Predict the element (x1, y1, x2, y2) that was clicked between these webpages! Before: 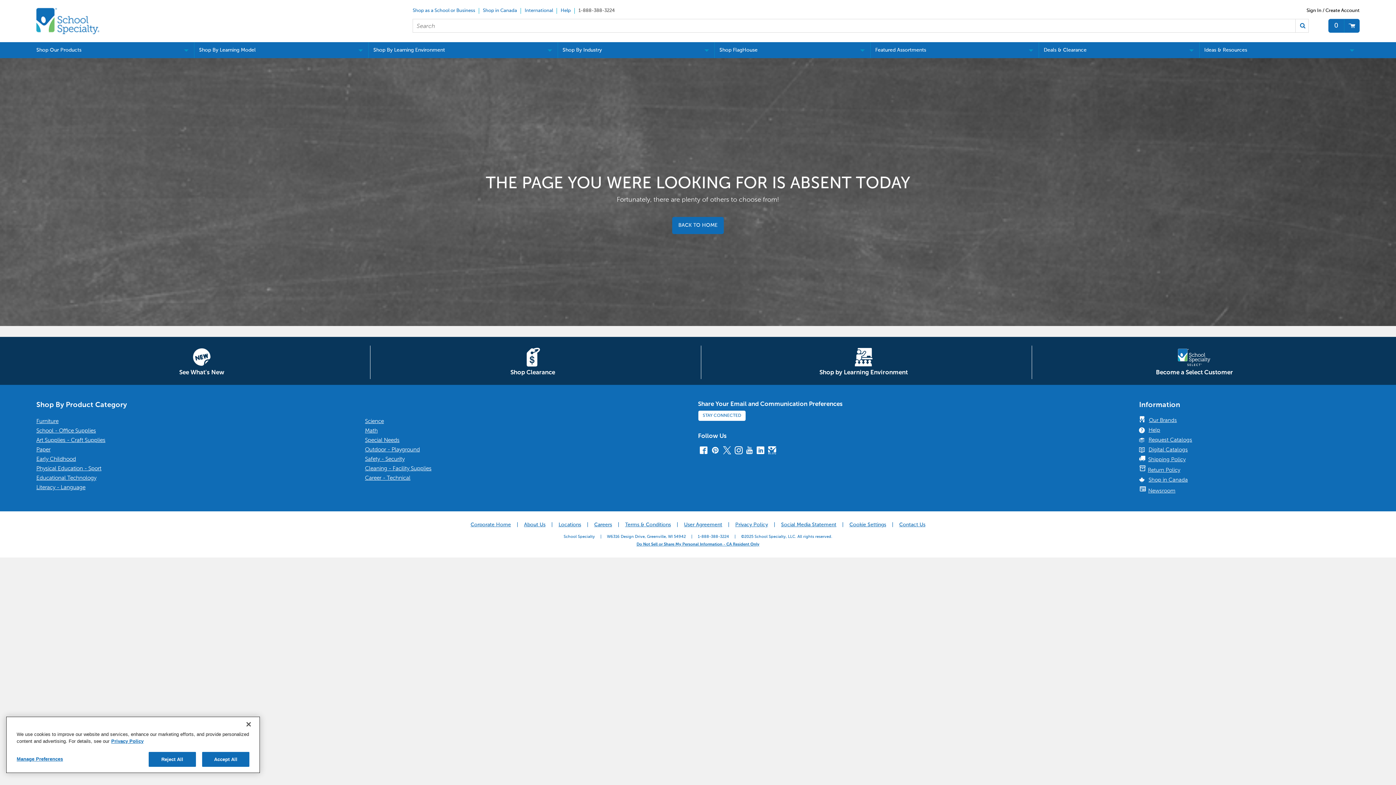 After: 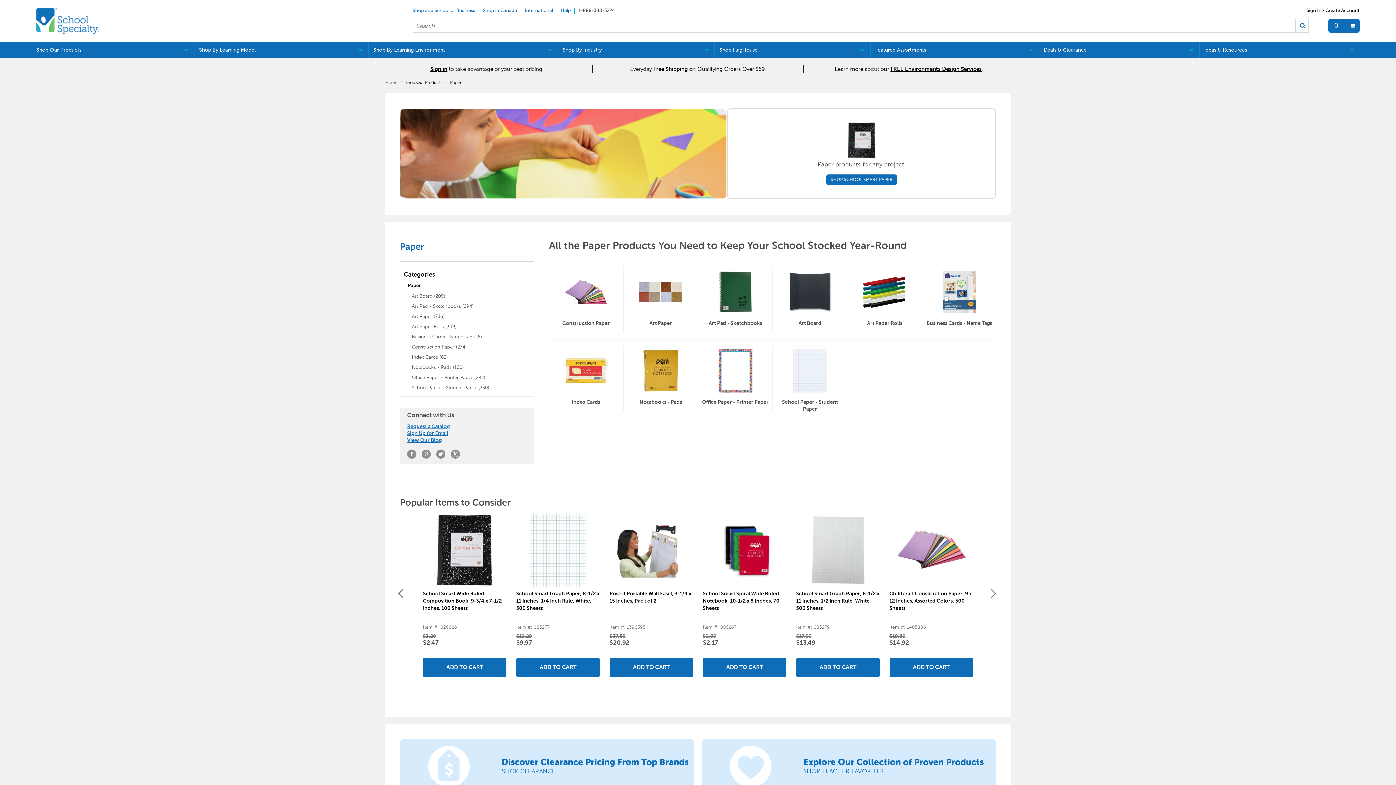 Action: bbox: (36, 446, 50, 452) label: Paper